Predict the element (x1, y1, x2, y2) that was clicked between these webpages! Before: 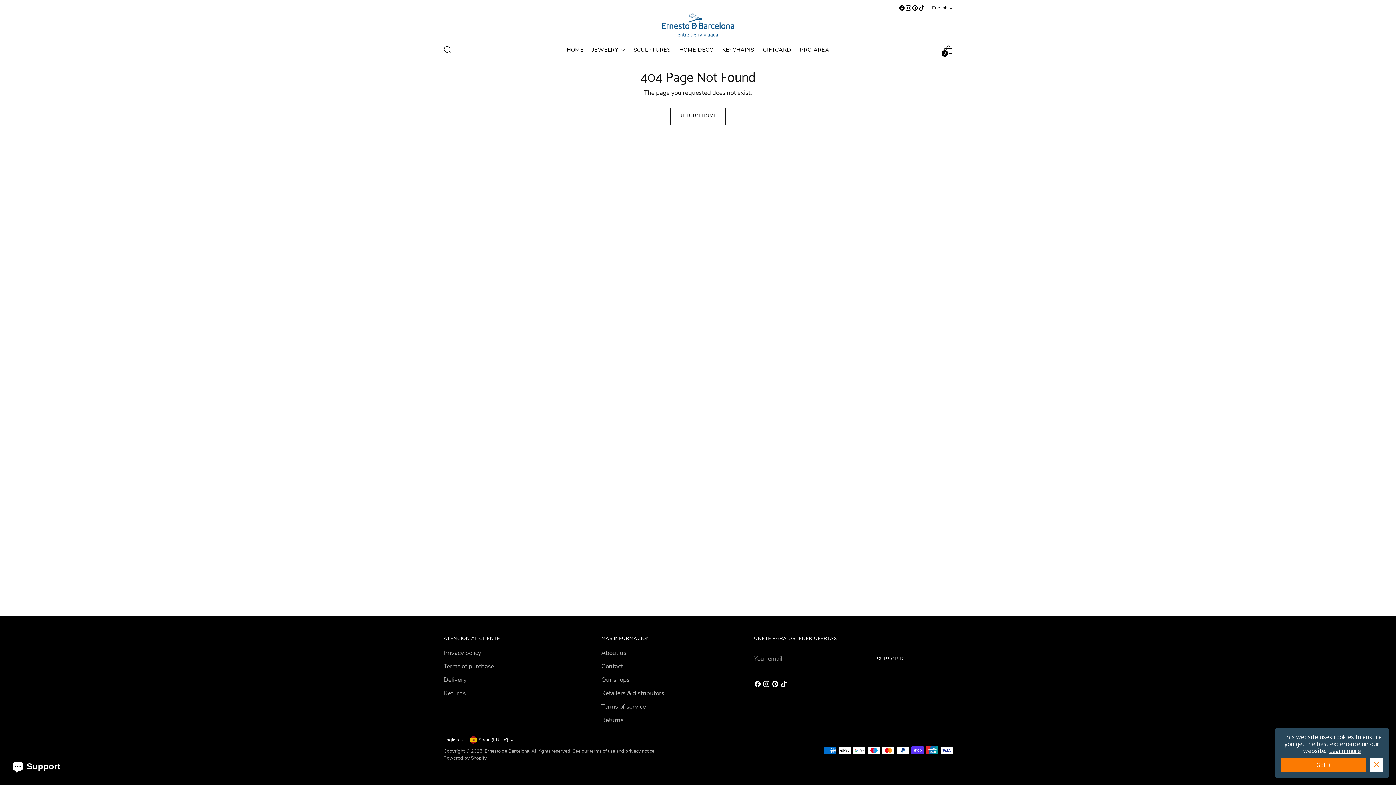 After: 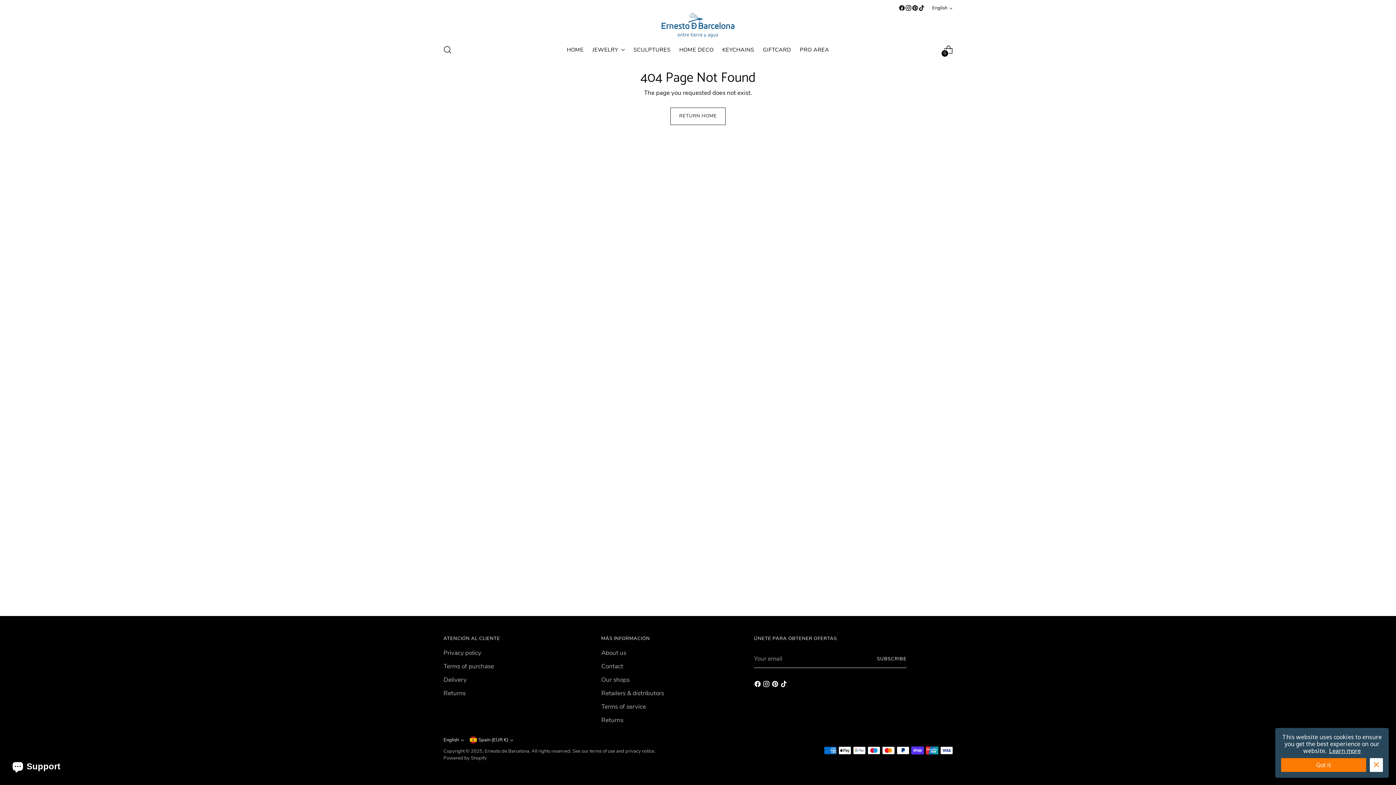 Action: bbox: (898, 4, 905, 11)